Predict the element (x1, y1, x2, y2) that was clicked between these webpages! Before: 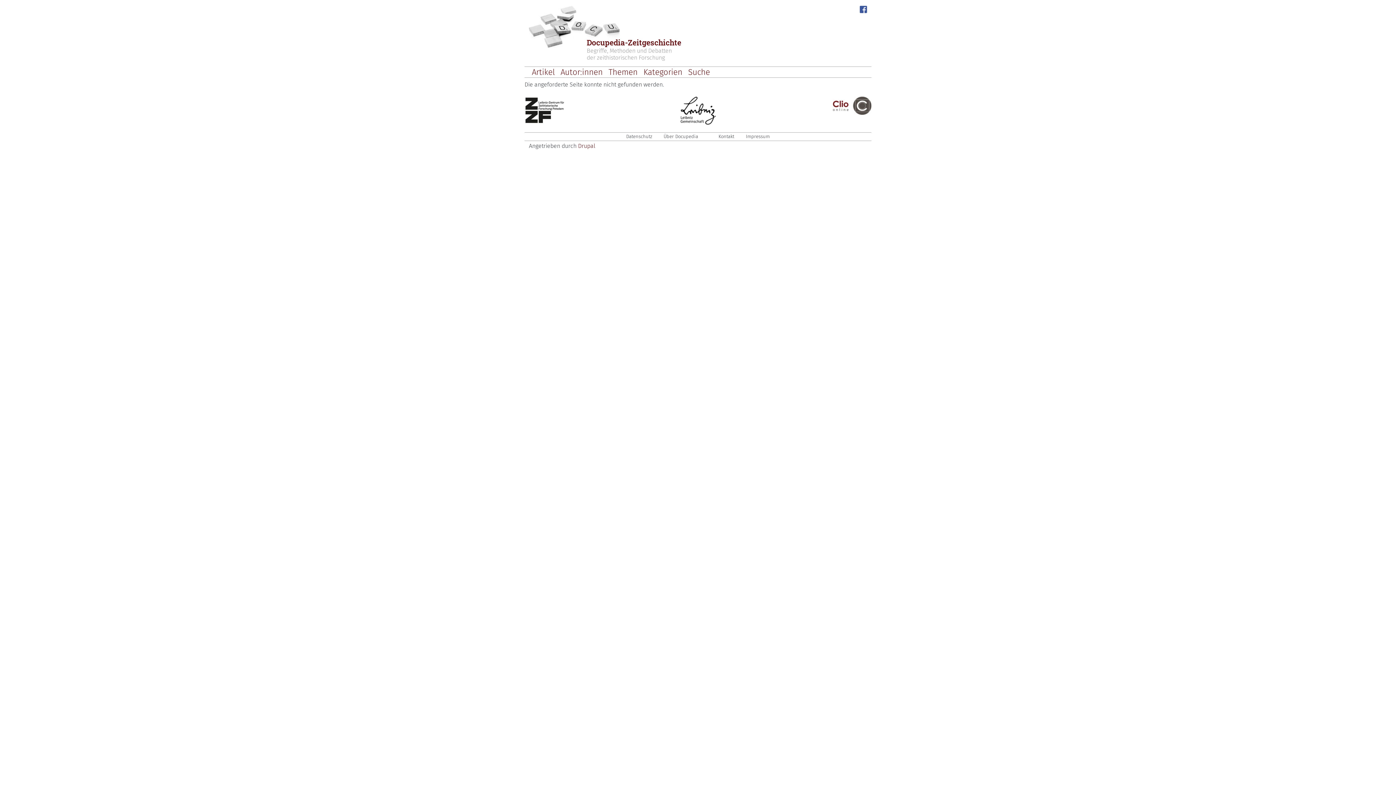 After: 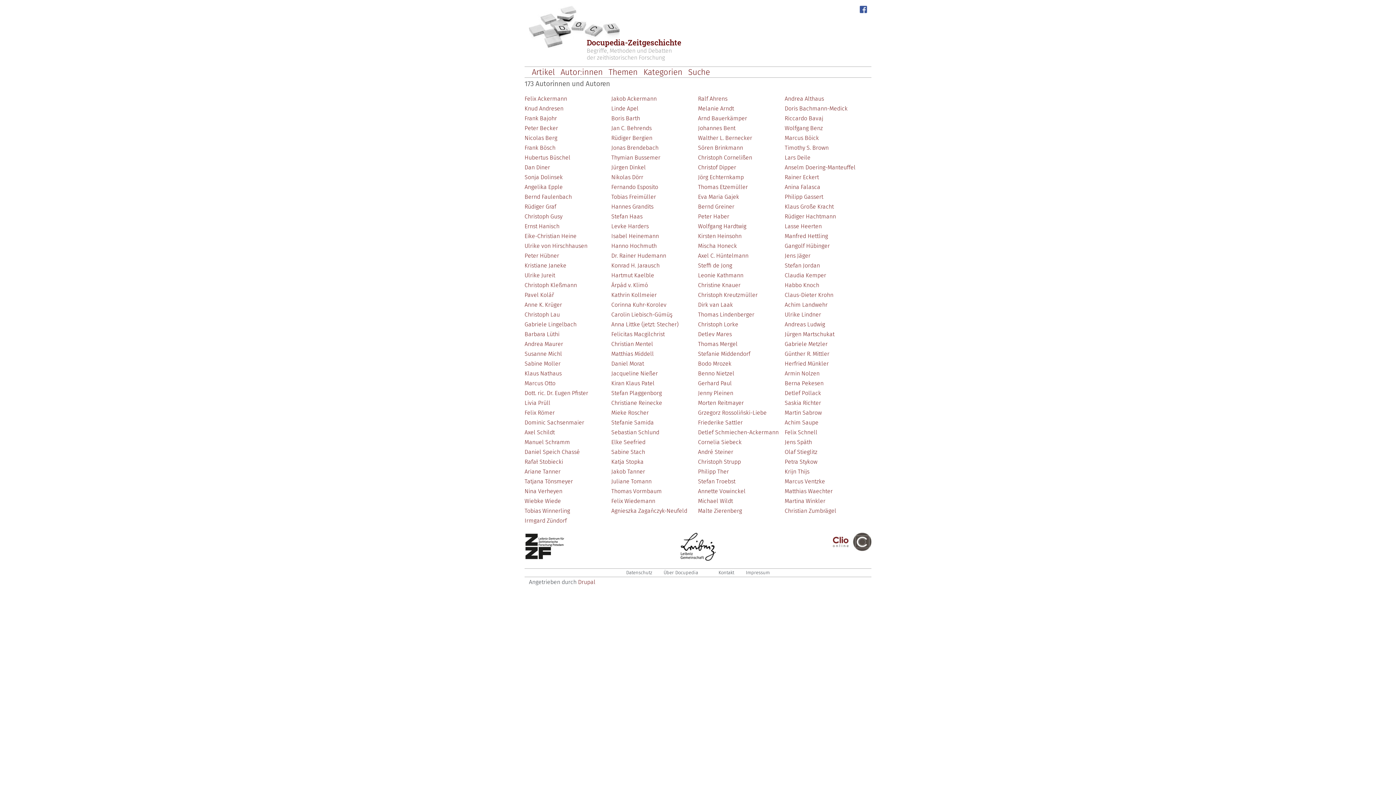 Action: bbox: (557, 67, 605, 76) label: Autor:innen